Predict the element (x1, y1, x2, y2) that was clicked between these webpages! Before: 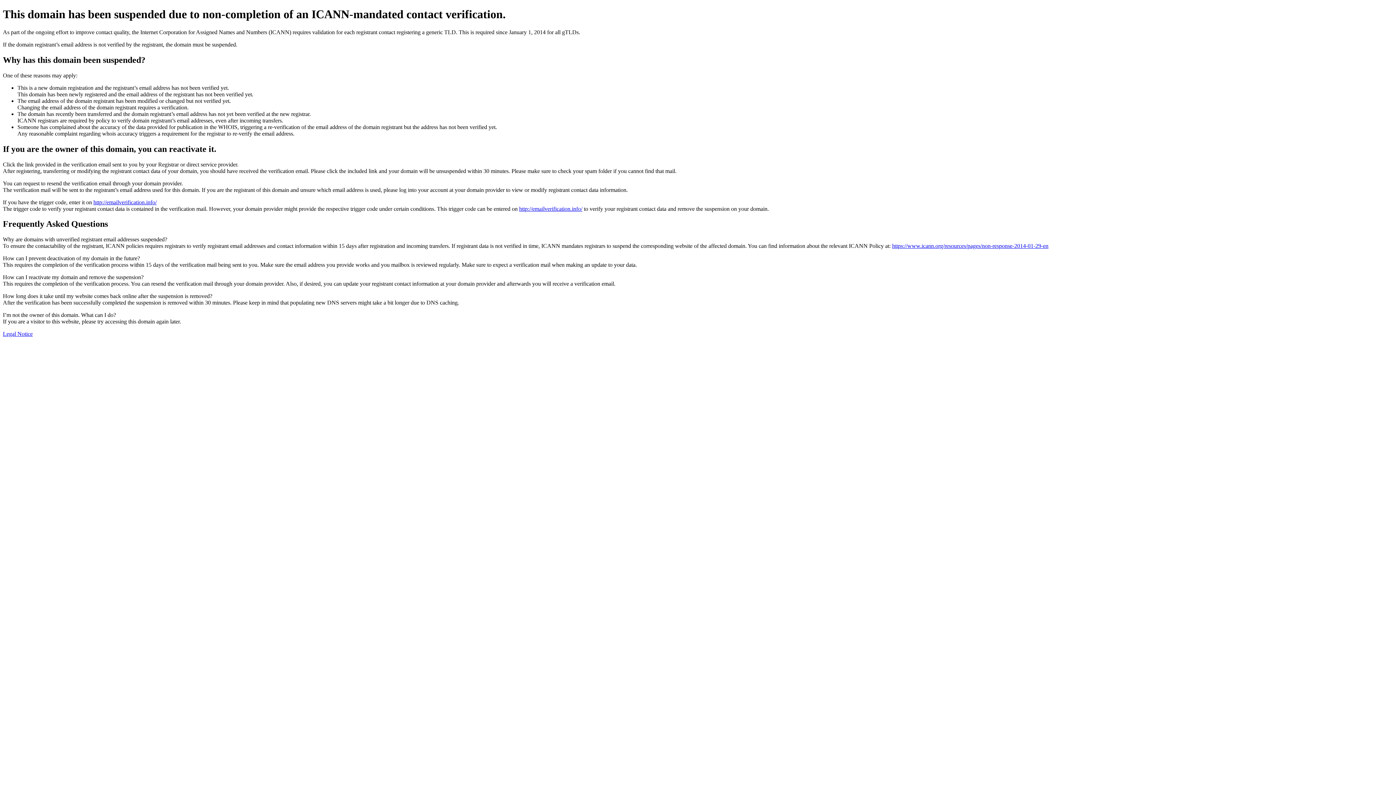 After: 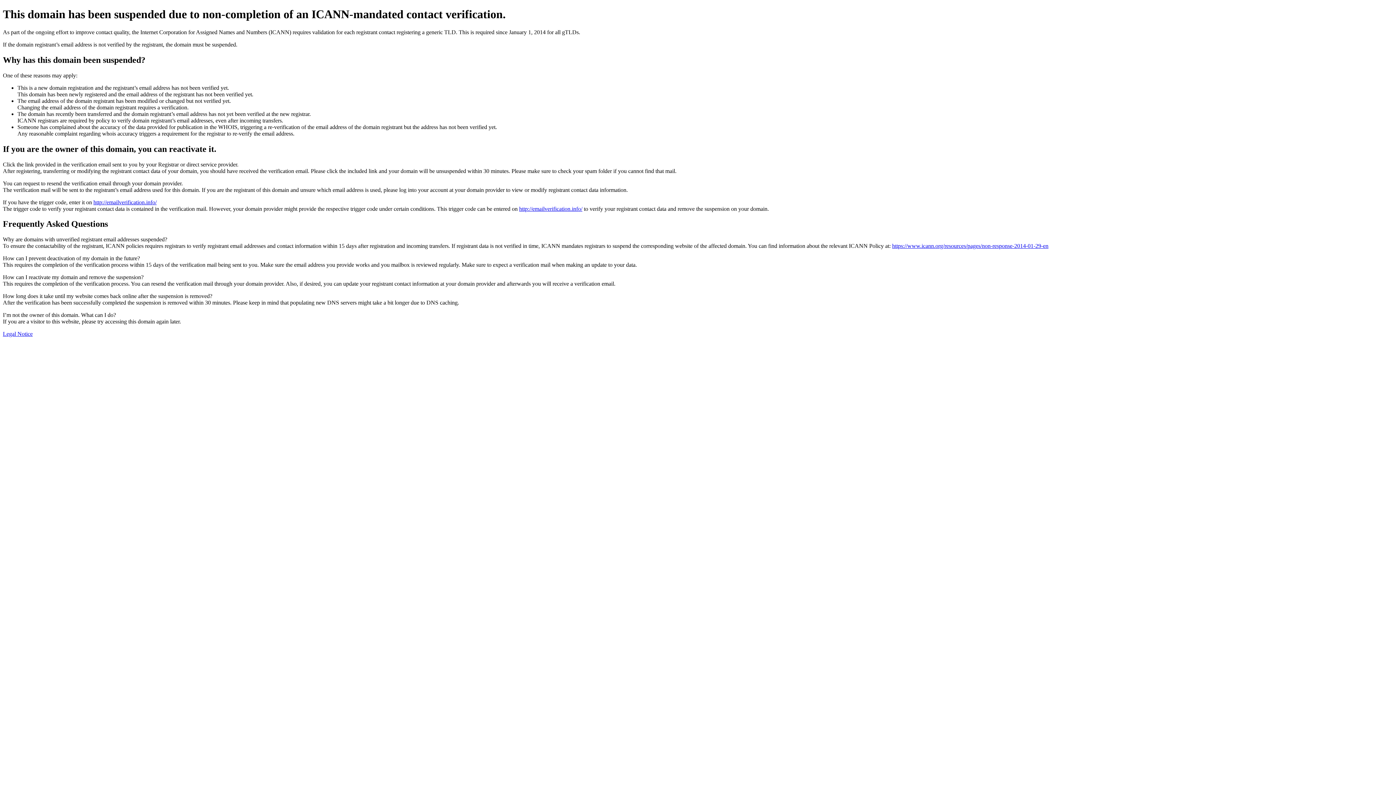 Action: label: Legal Notice bbox: (2, 331, 32, 337)